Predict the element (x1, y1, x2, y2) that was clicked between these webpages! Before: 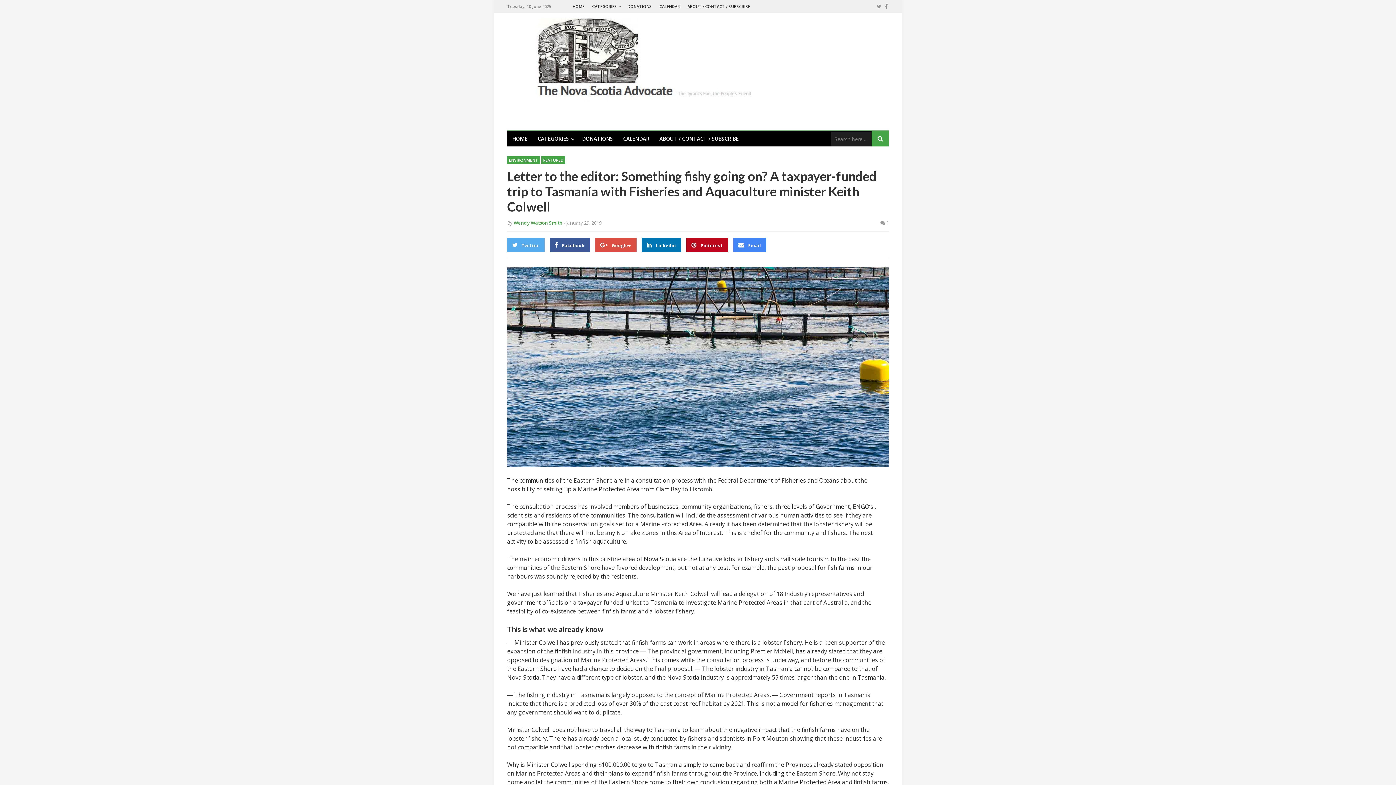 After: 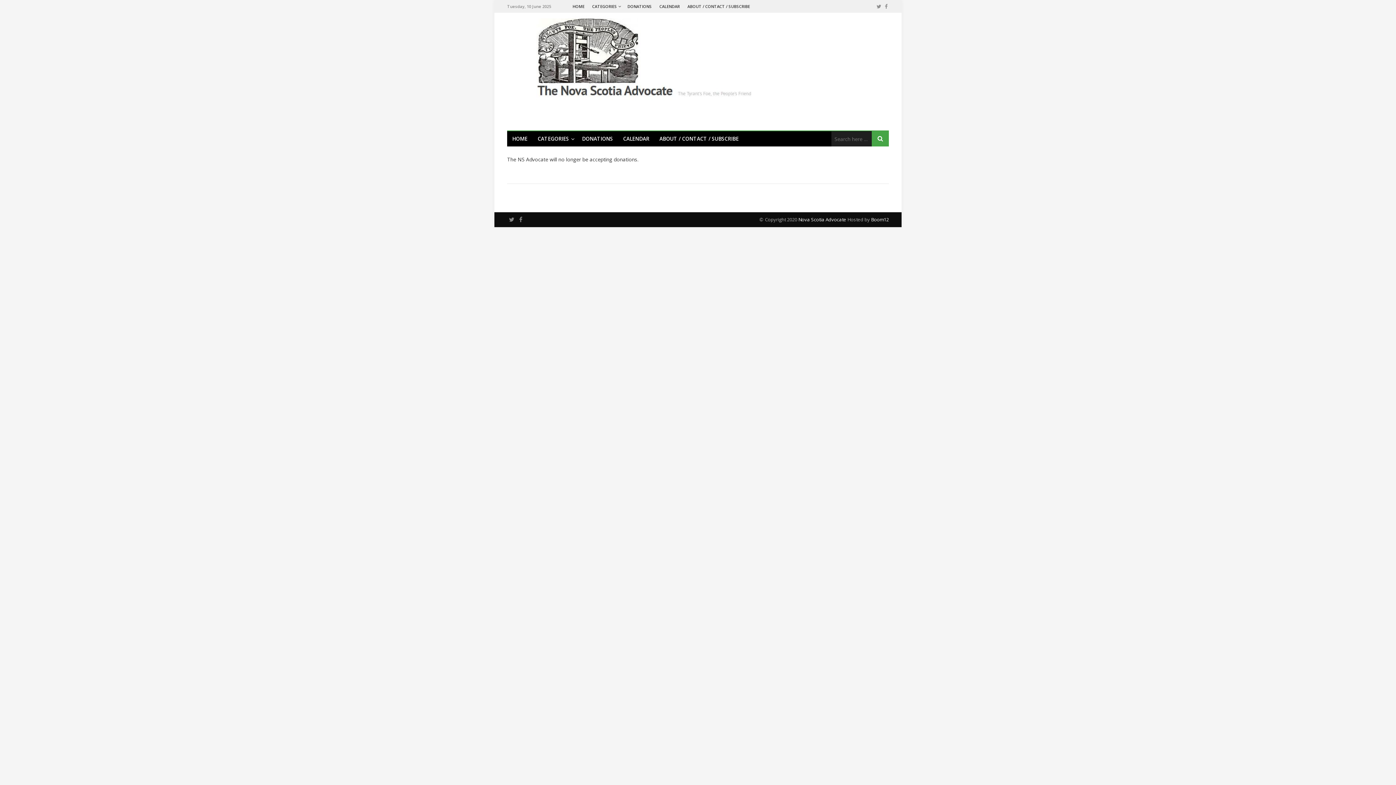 Action: bbox: (627, 0, 652, 12) label: DONATIONS